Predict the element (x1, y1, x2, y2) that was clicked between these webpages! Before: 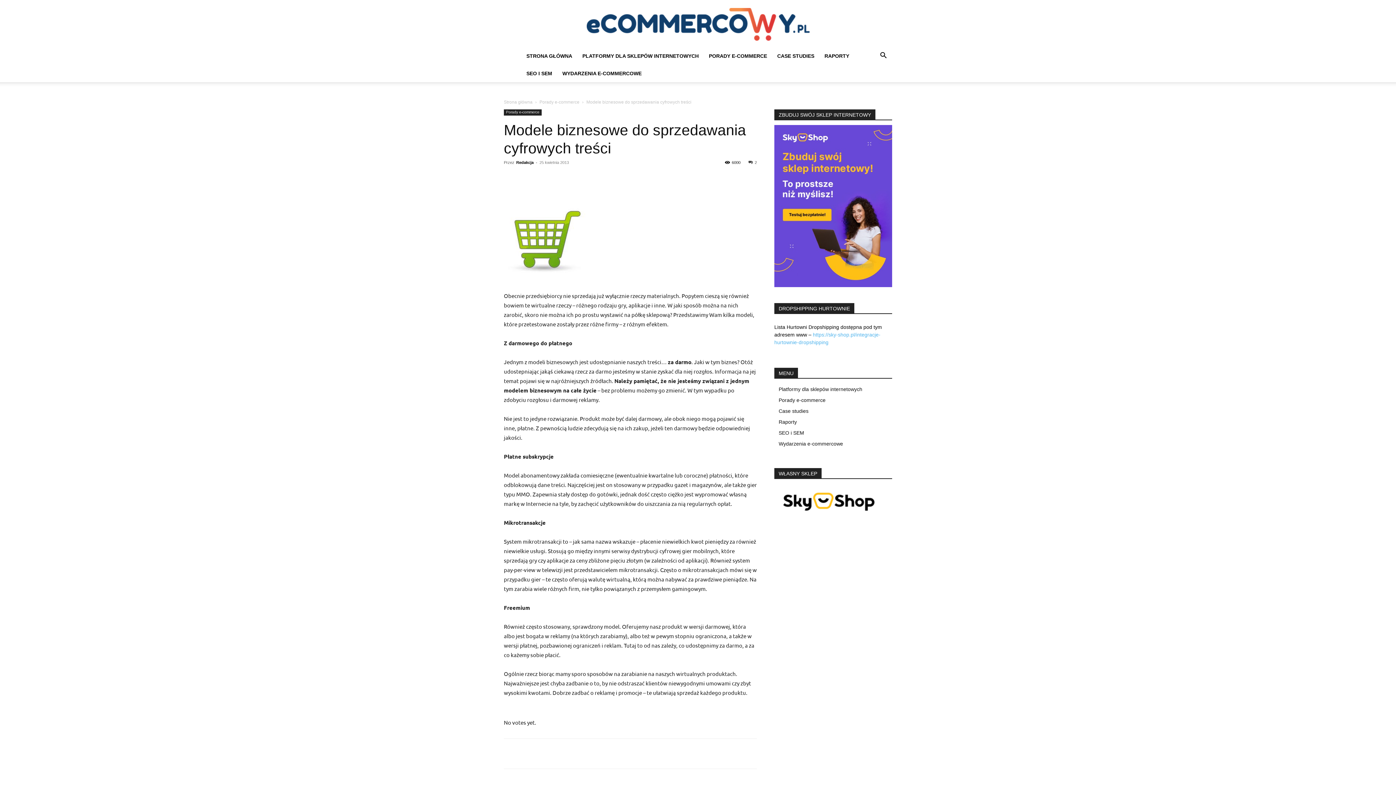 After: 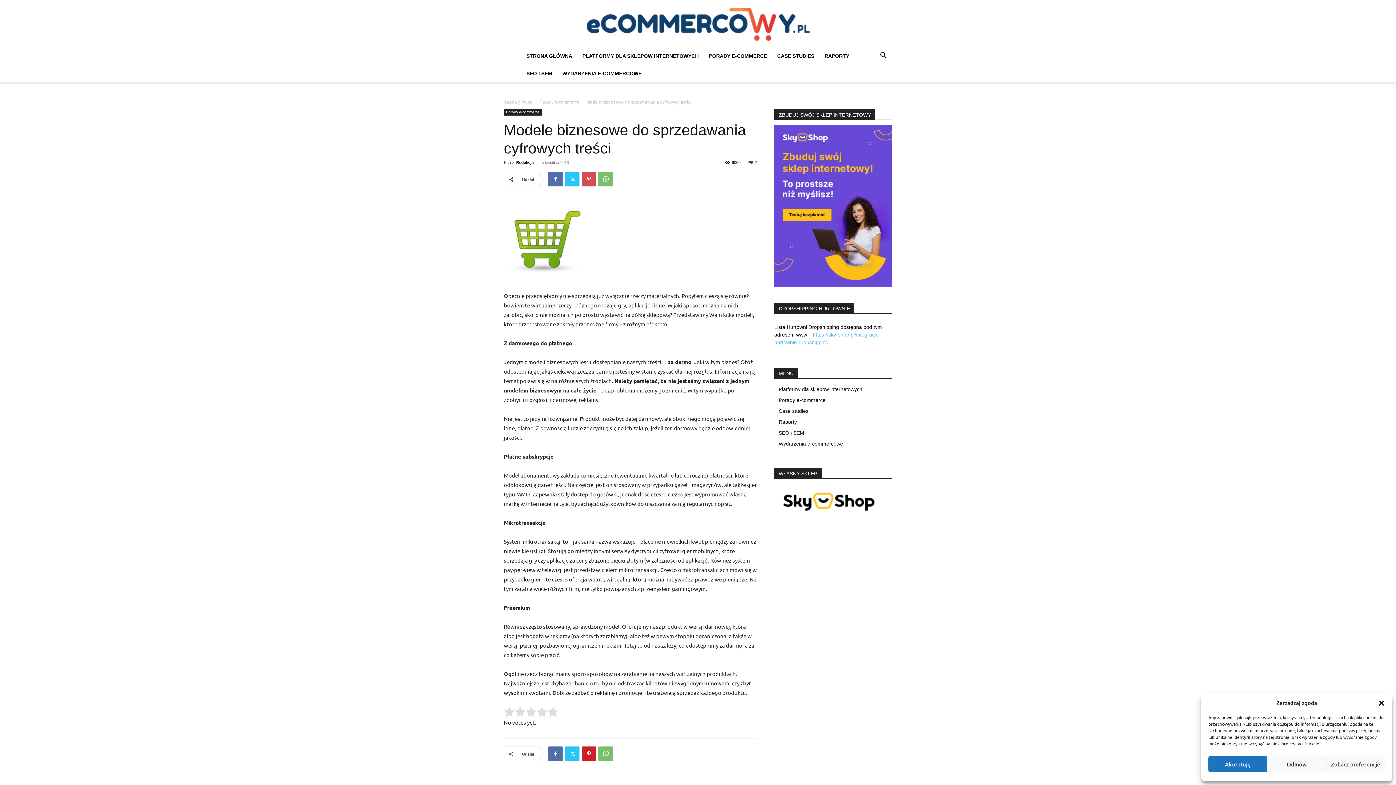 Action: bbox: (581, 172, 596, 186)